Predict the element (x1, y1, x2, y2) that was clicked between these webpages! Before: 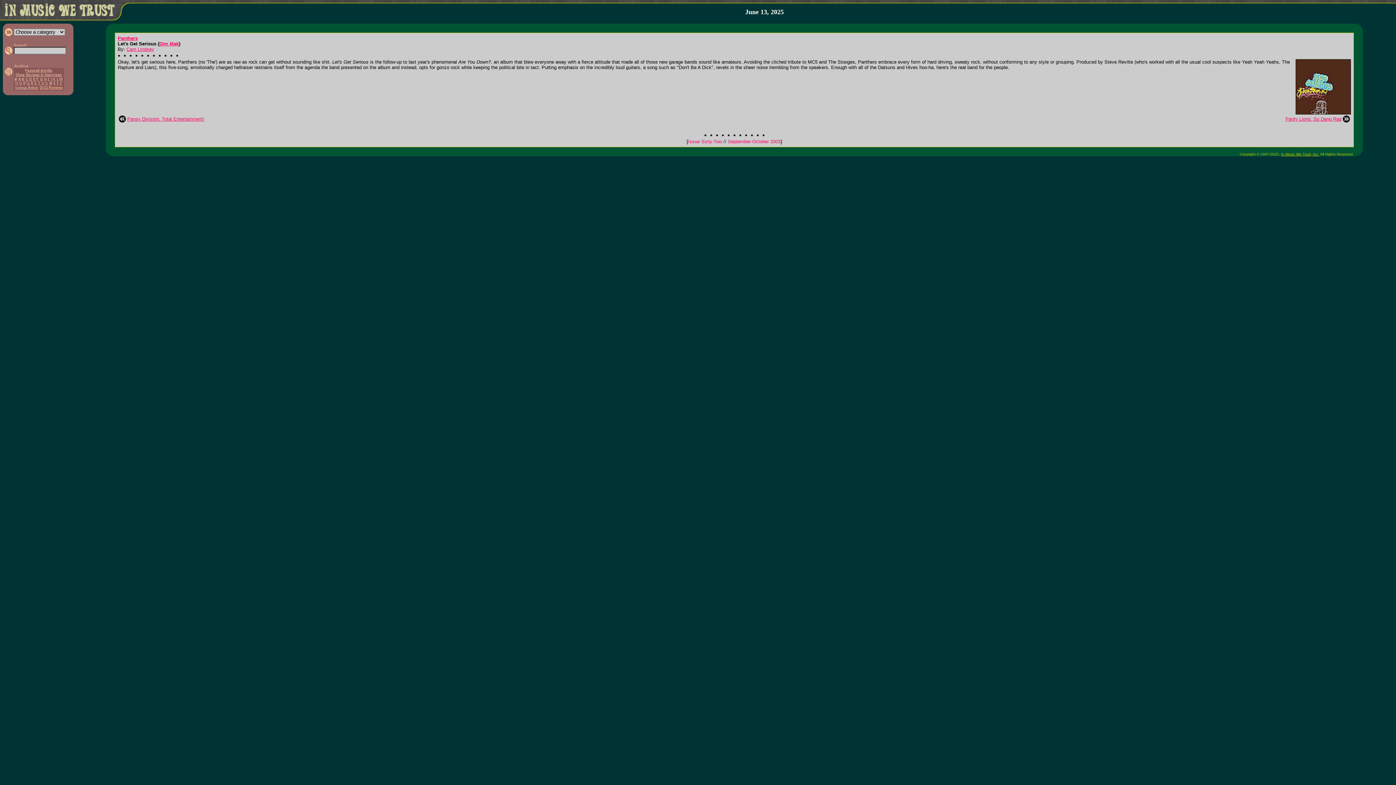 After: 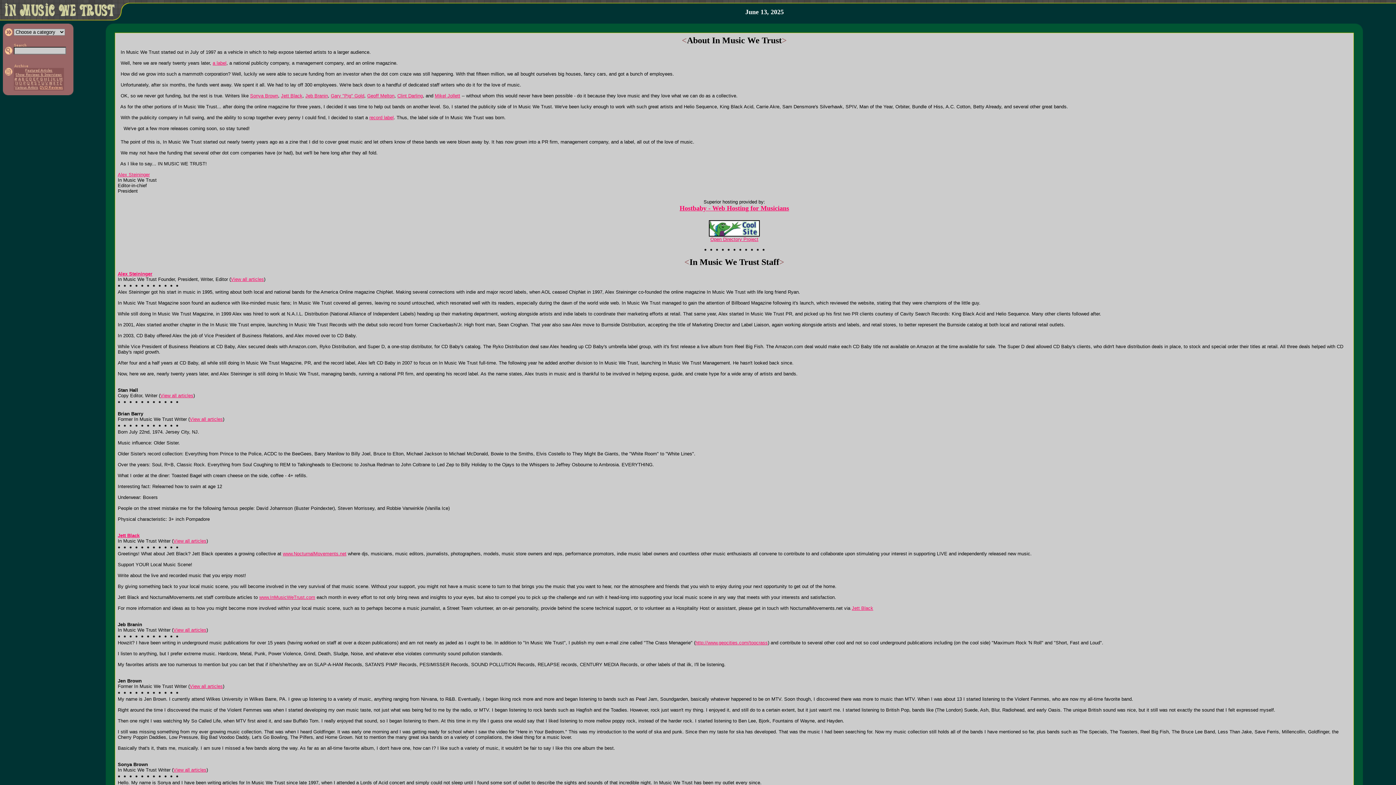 Action: label: June 13, 2025 bbox: (745, 9, 784, 15)